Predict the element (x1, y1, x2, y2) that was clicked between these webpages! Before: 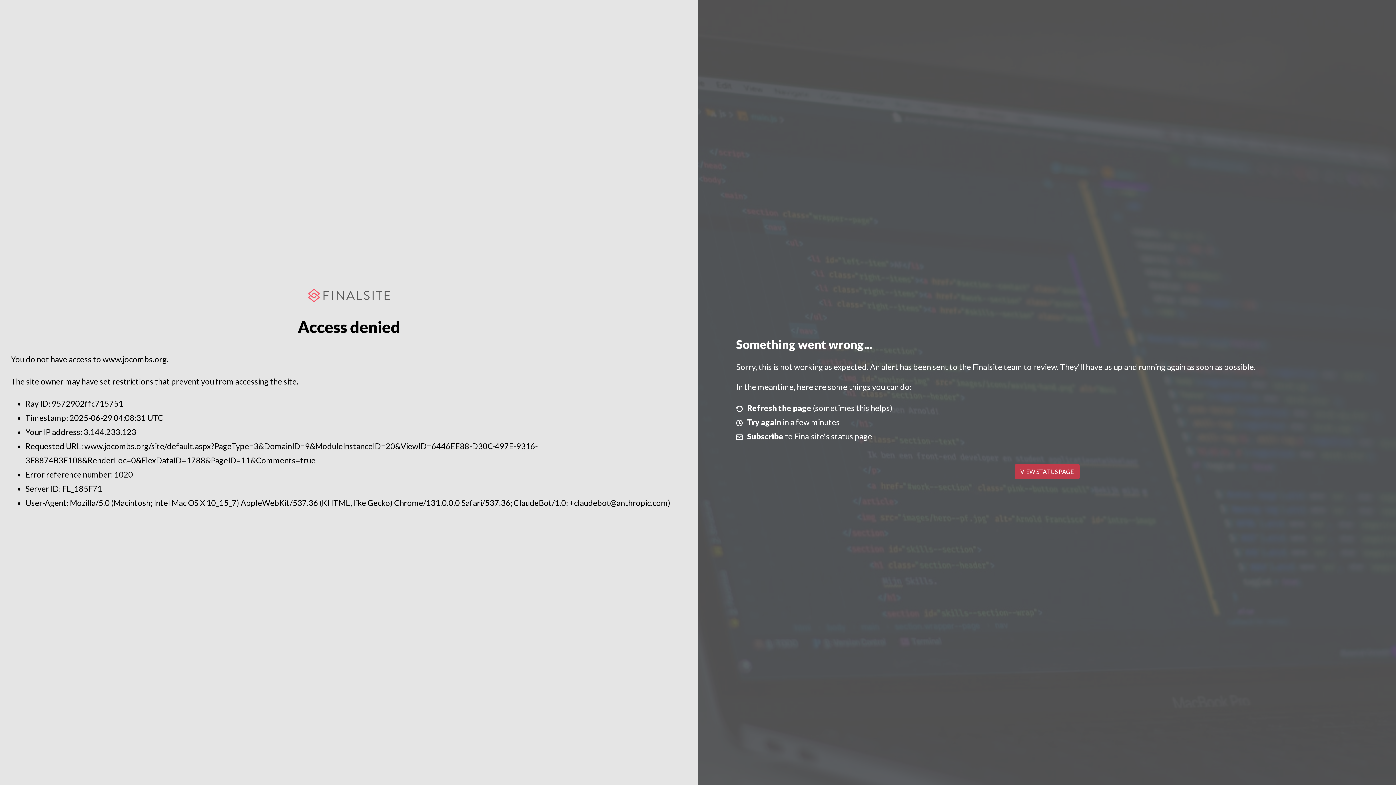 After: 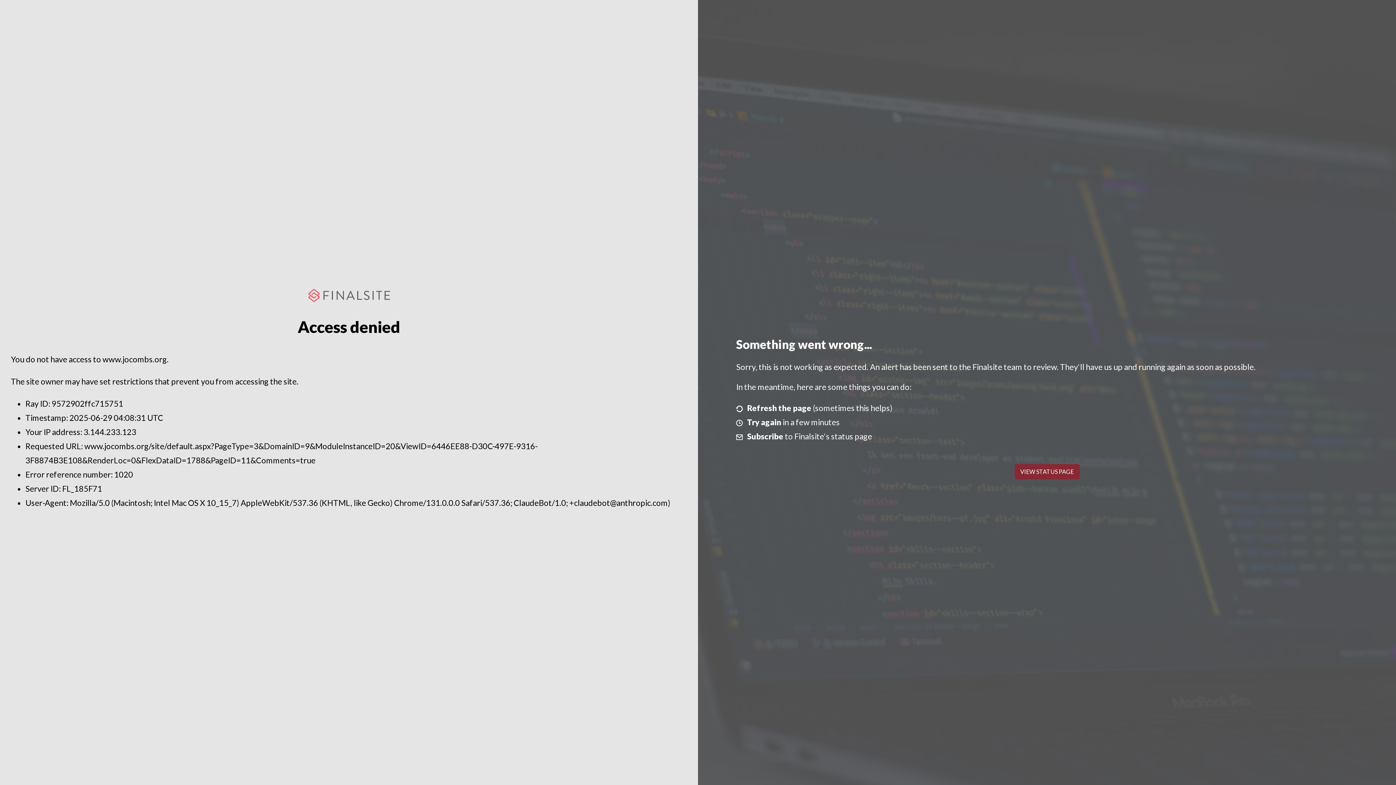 Action: bbox: (1014, 464, 1079, 479) label: VIEW STATUS PAGE